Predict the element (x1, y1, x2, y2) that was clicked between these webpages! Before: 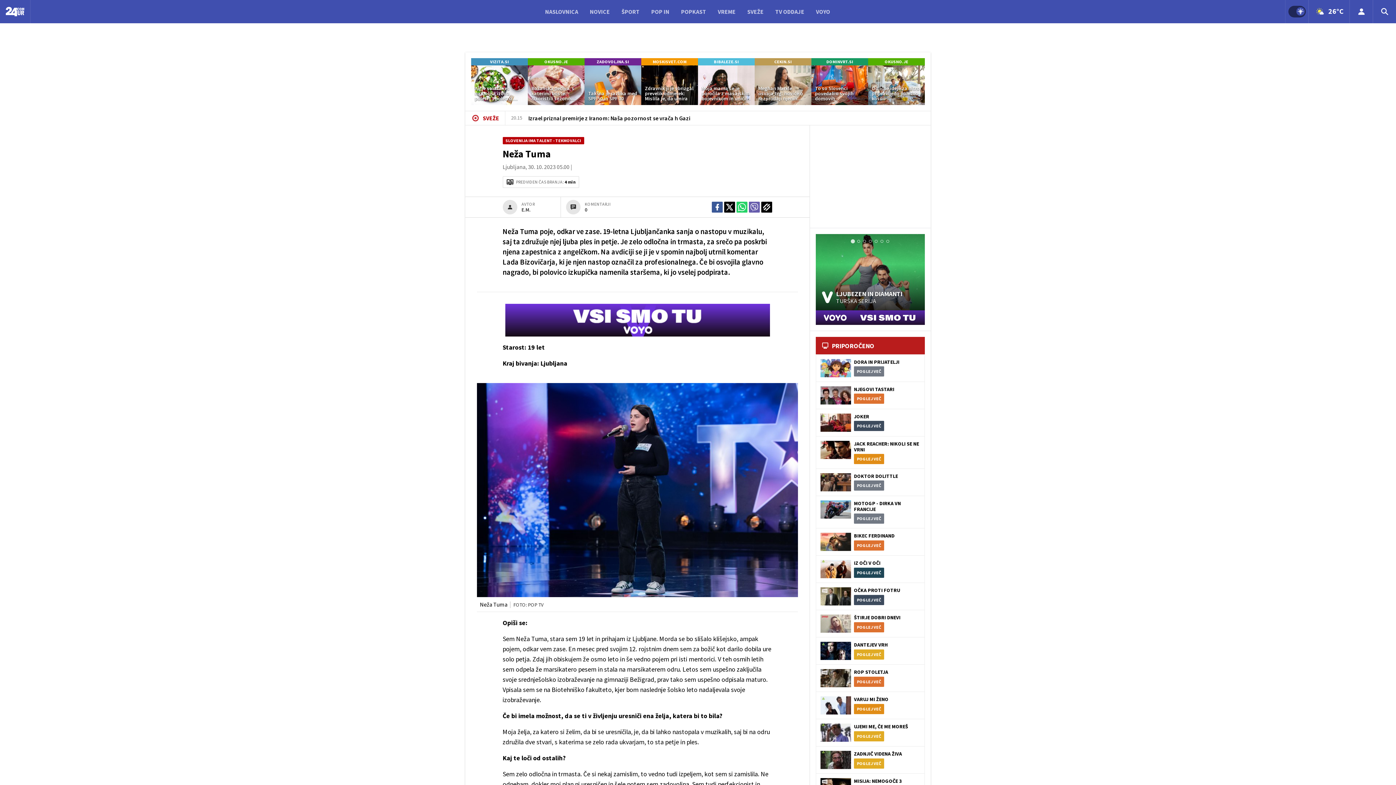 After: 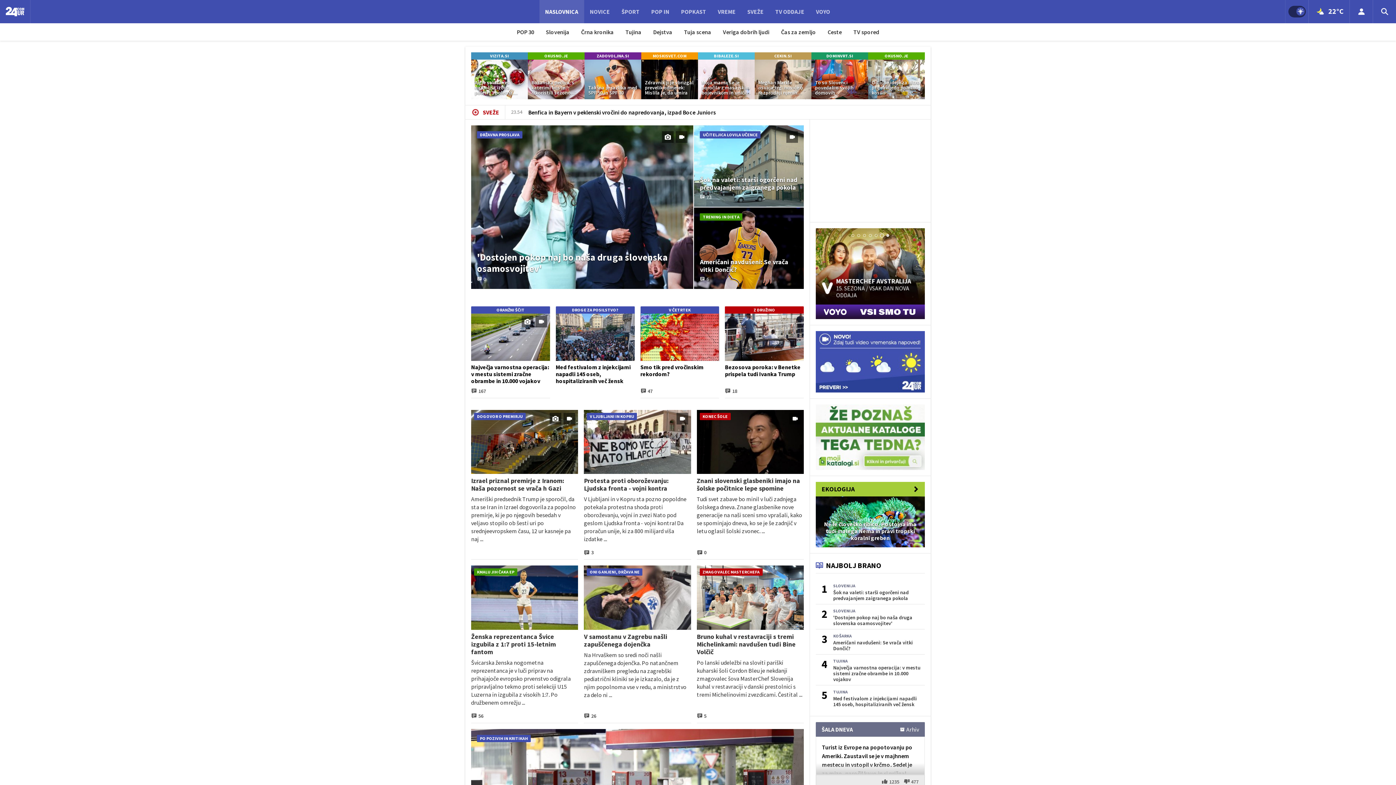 Action: bbox: (0, 0, 30, 23)